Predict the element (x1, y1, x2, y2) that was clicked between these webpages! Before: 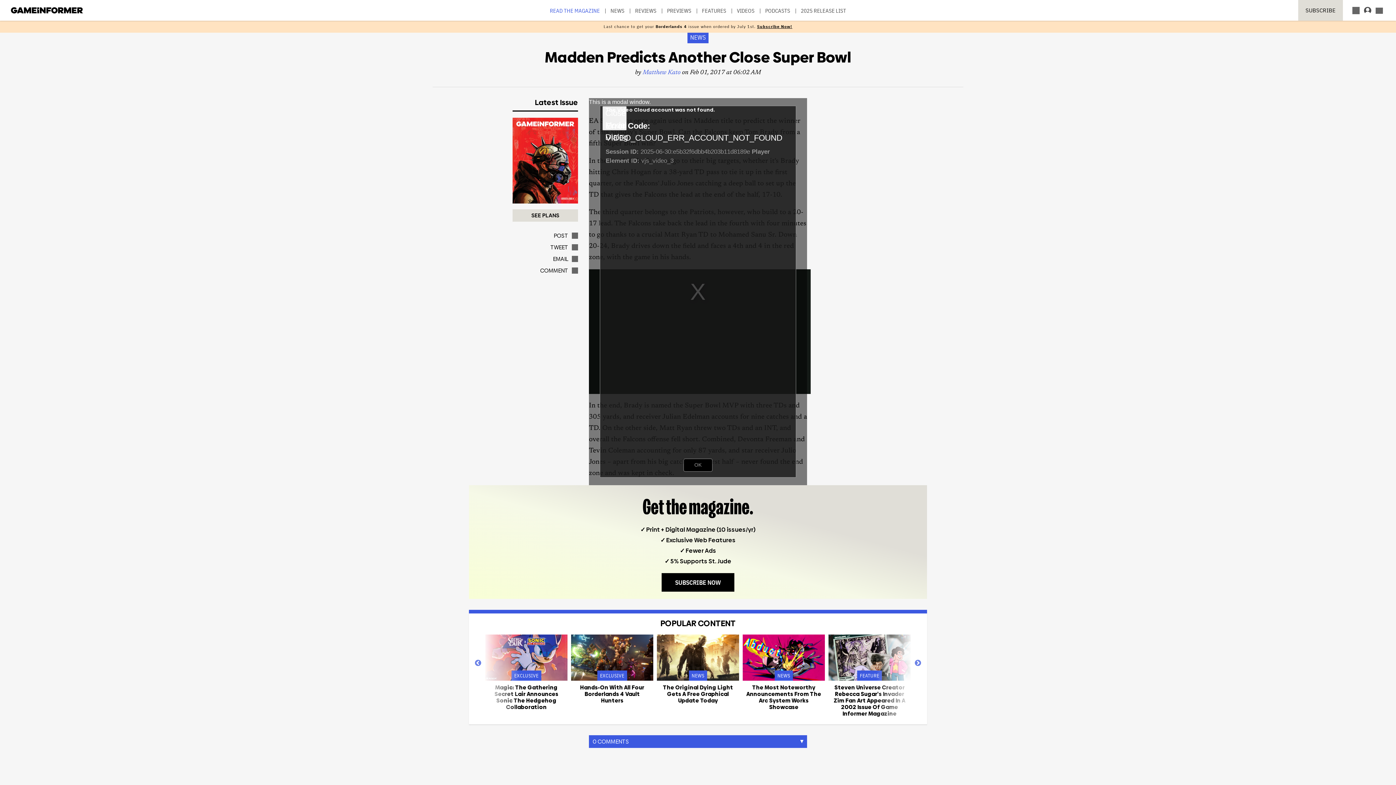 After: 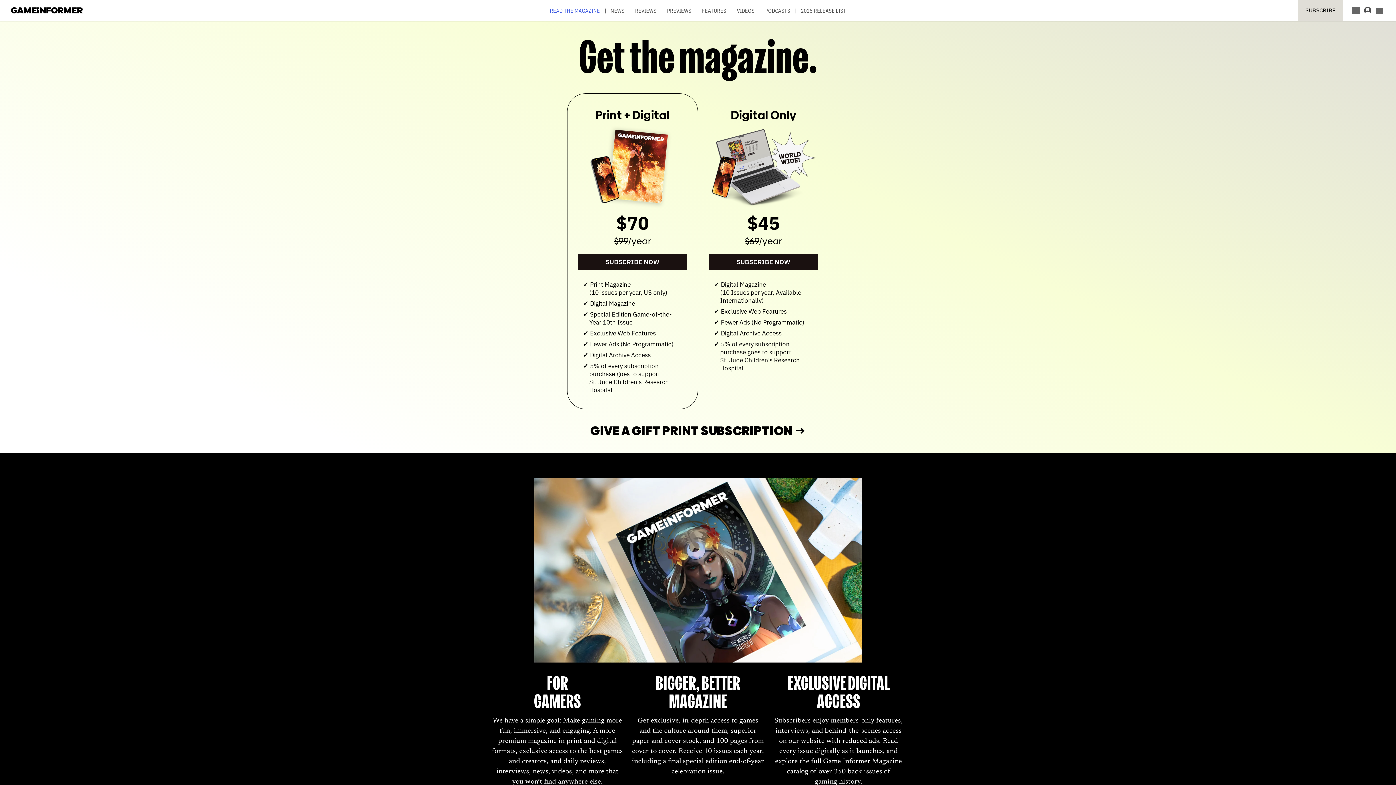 Action: bbox: (661, 573, 734, 592) label: SUBSCRIBE NOW